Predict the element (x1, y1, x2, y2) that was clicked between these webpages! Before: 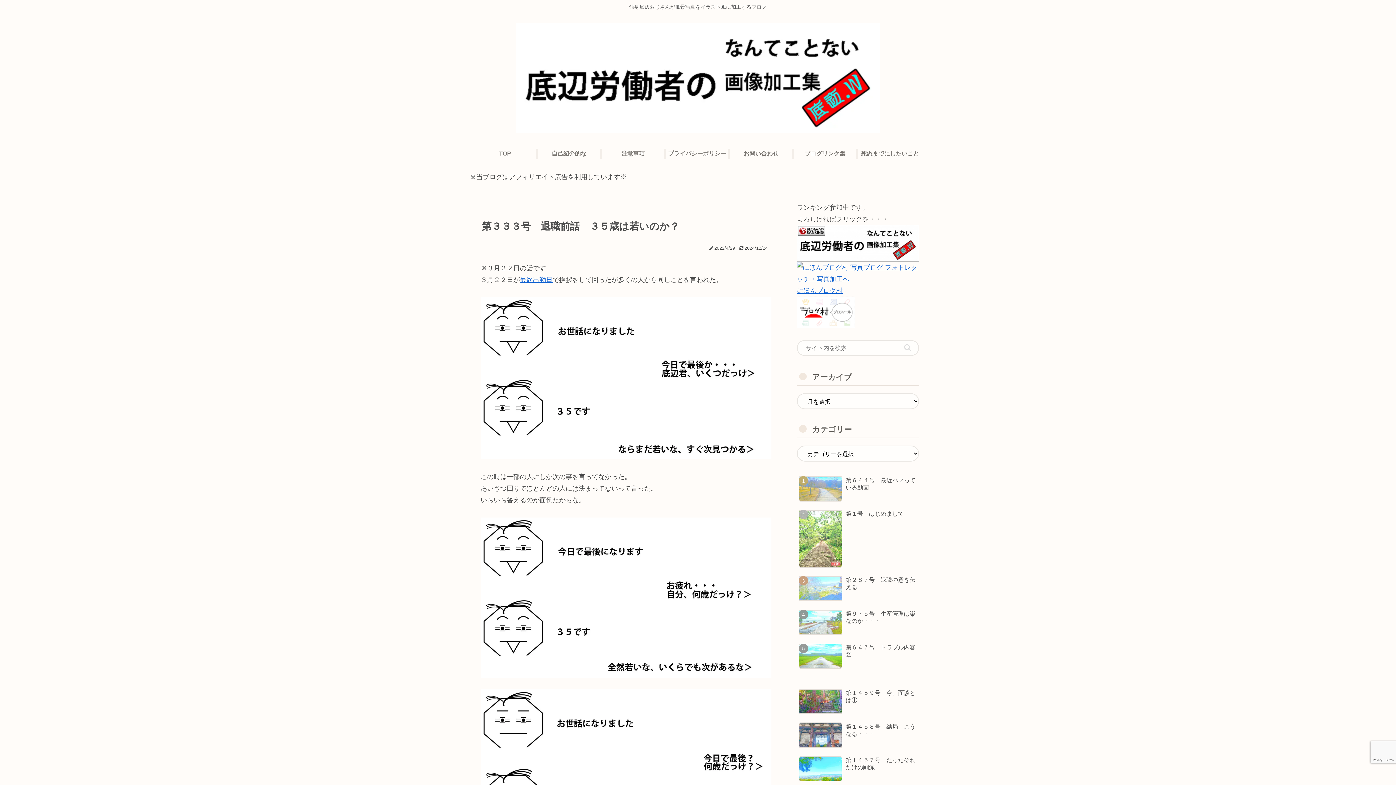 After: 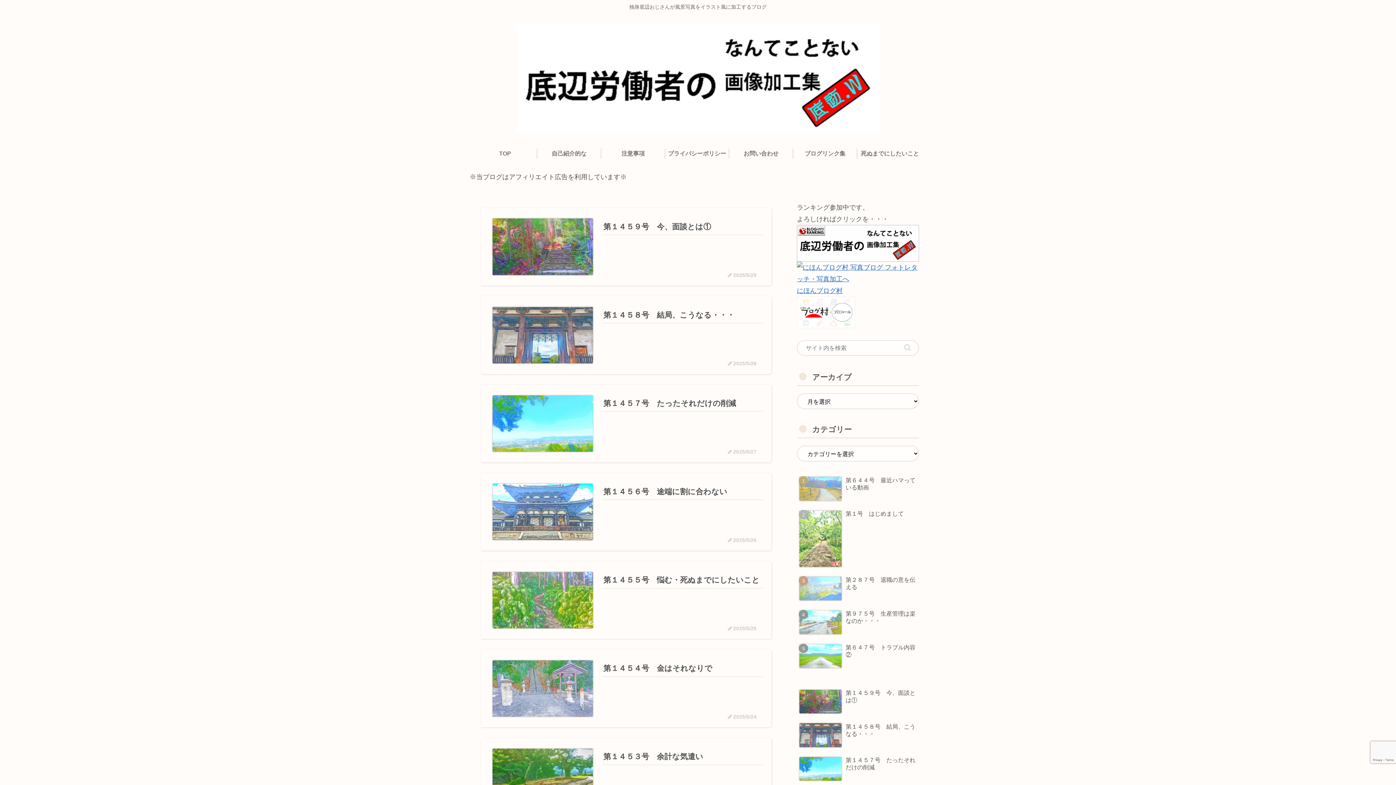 Action: bbox: (509, 22, 886, 132)